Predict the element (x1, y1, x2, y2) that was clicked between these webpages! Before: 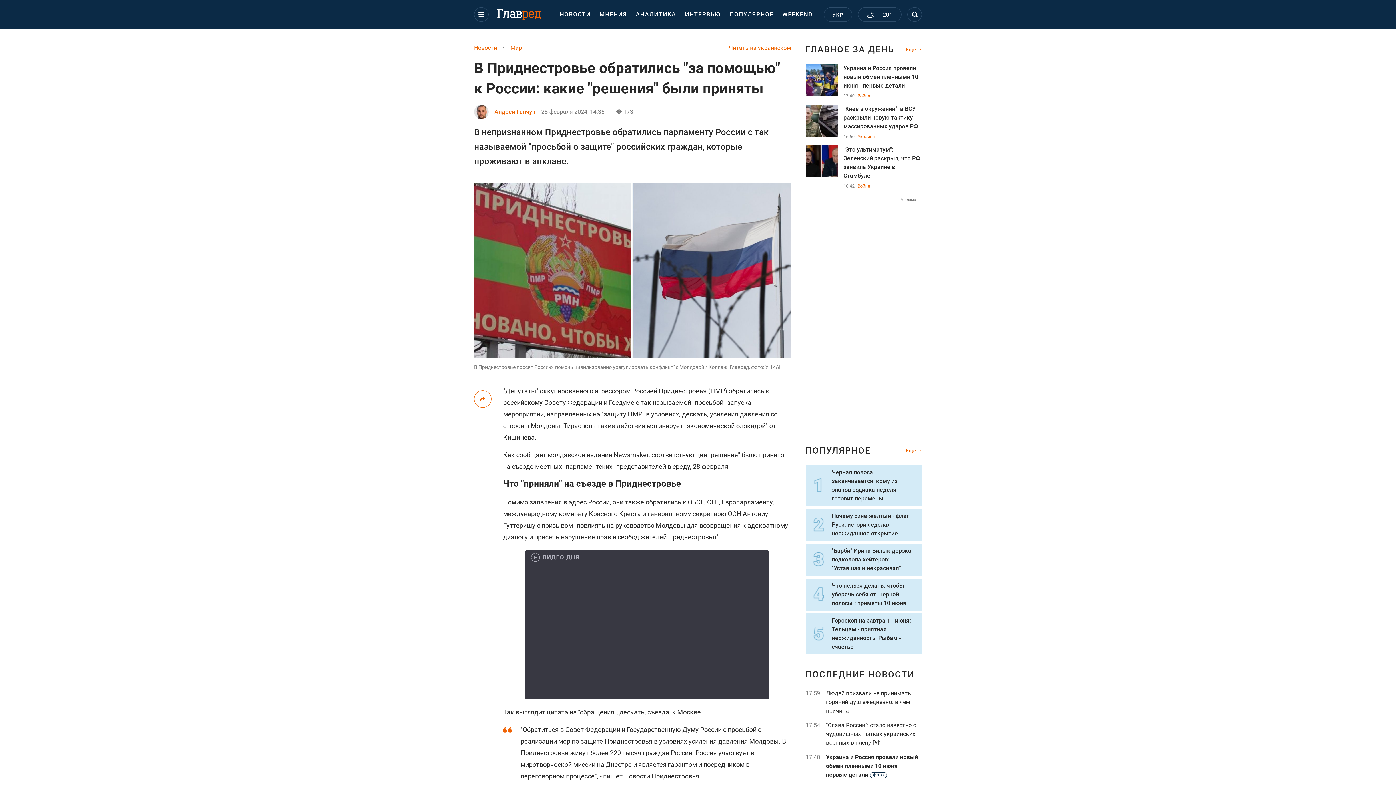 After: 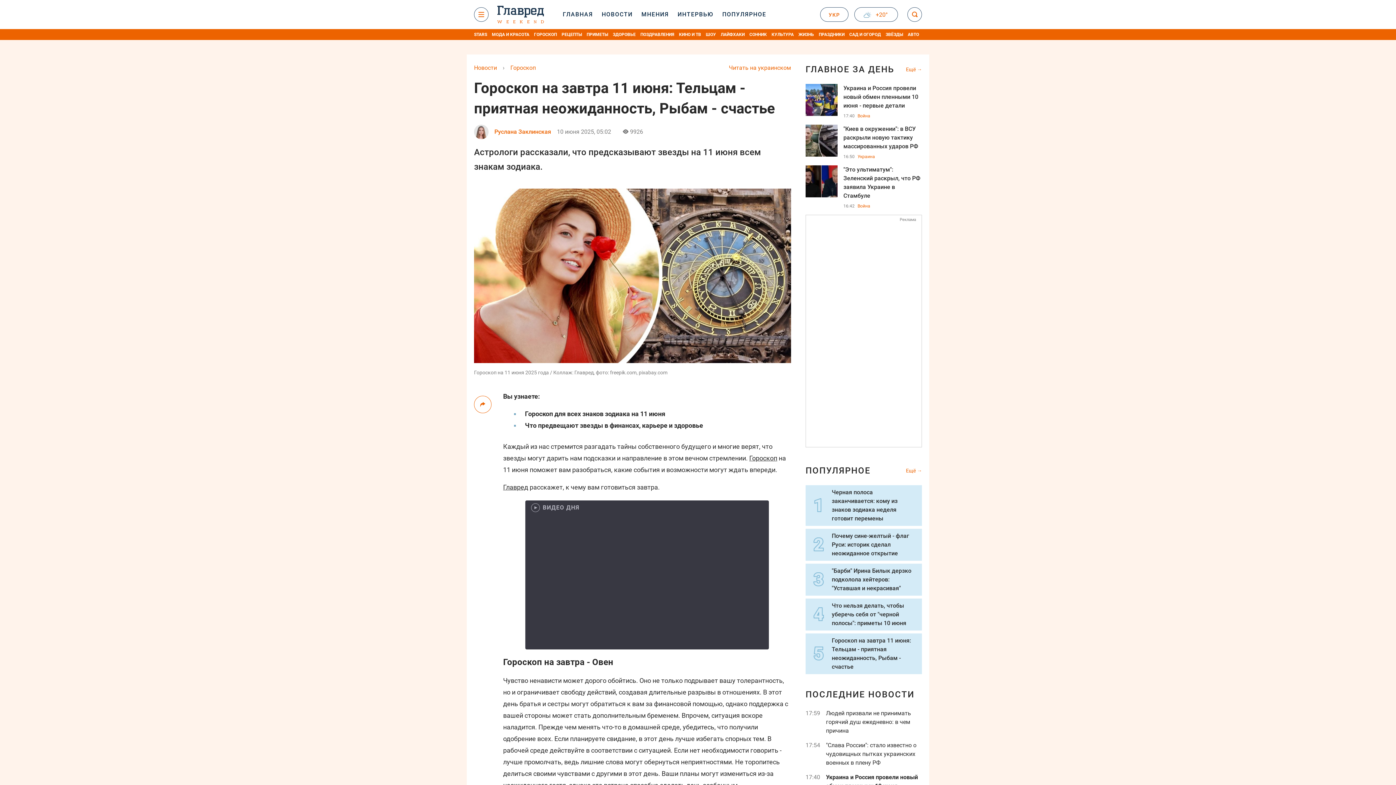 Action: bbox: (832, 616, 916, 651) label: Гороскоп на завтра 11 июня: Тельцам - приятная неожиданность, Рыбам - счастье